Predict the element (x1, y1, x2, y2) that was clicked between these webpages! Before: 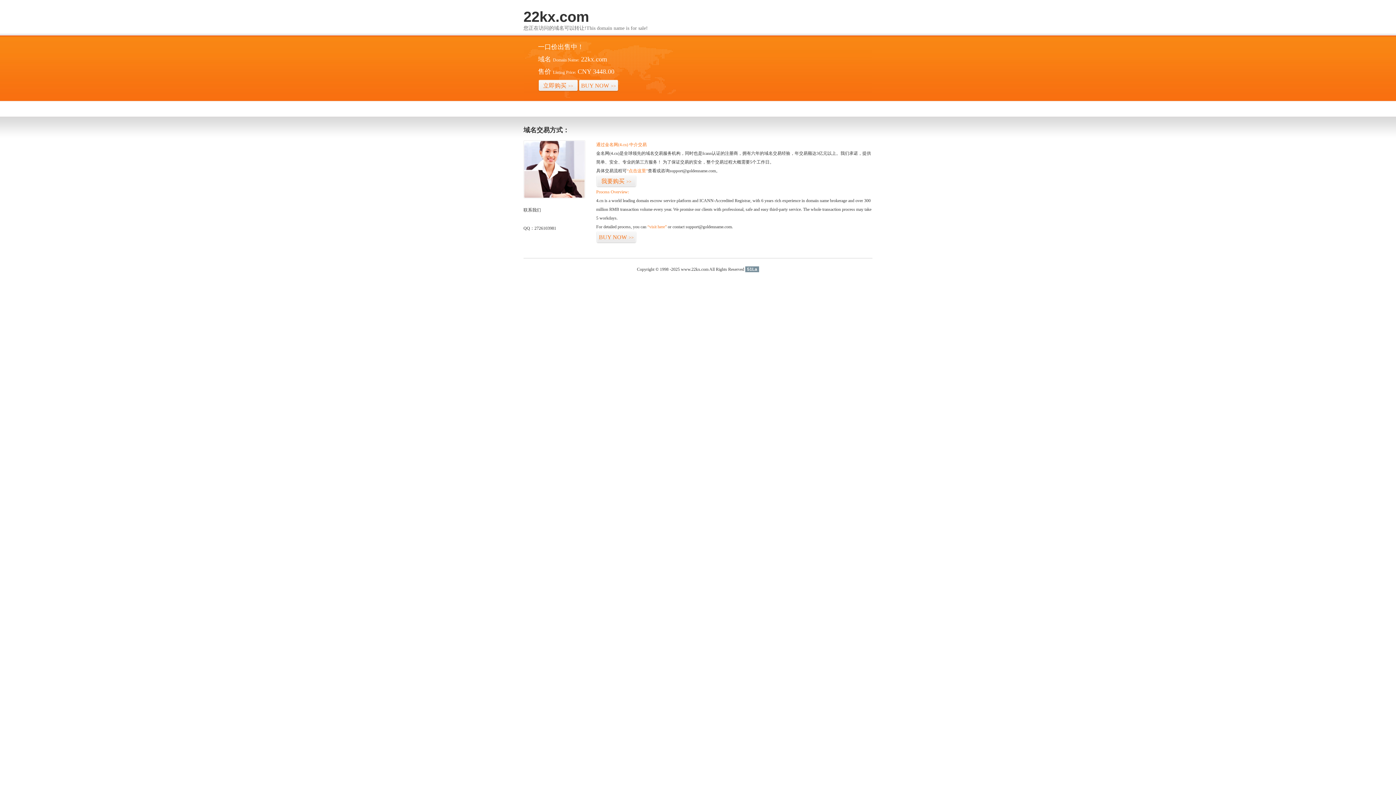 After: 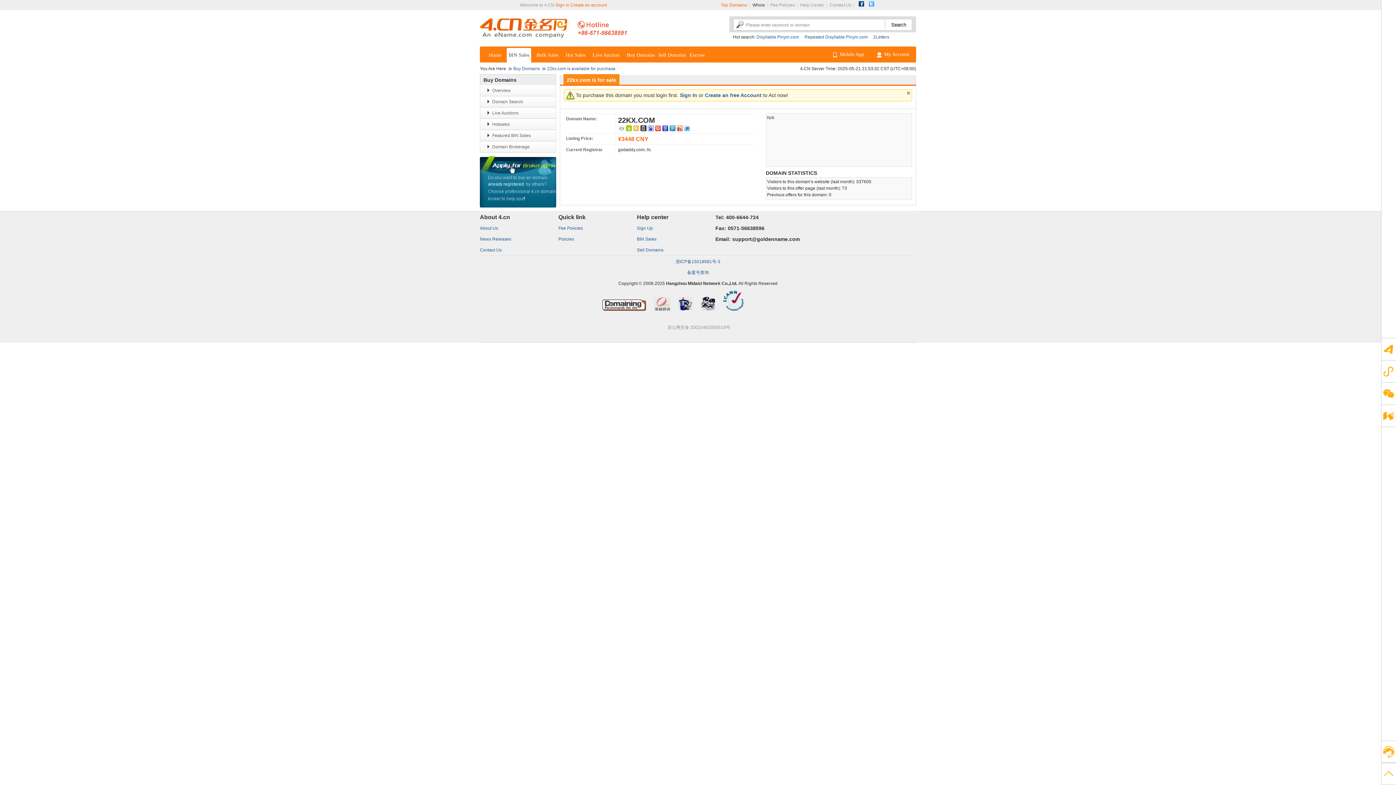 Action: label: 立即购买>> bbox: (538, 79, 578, 92)